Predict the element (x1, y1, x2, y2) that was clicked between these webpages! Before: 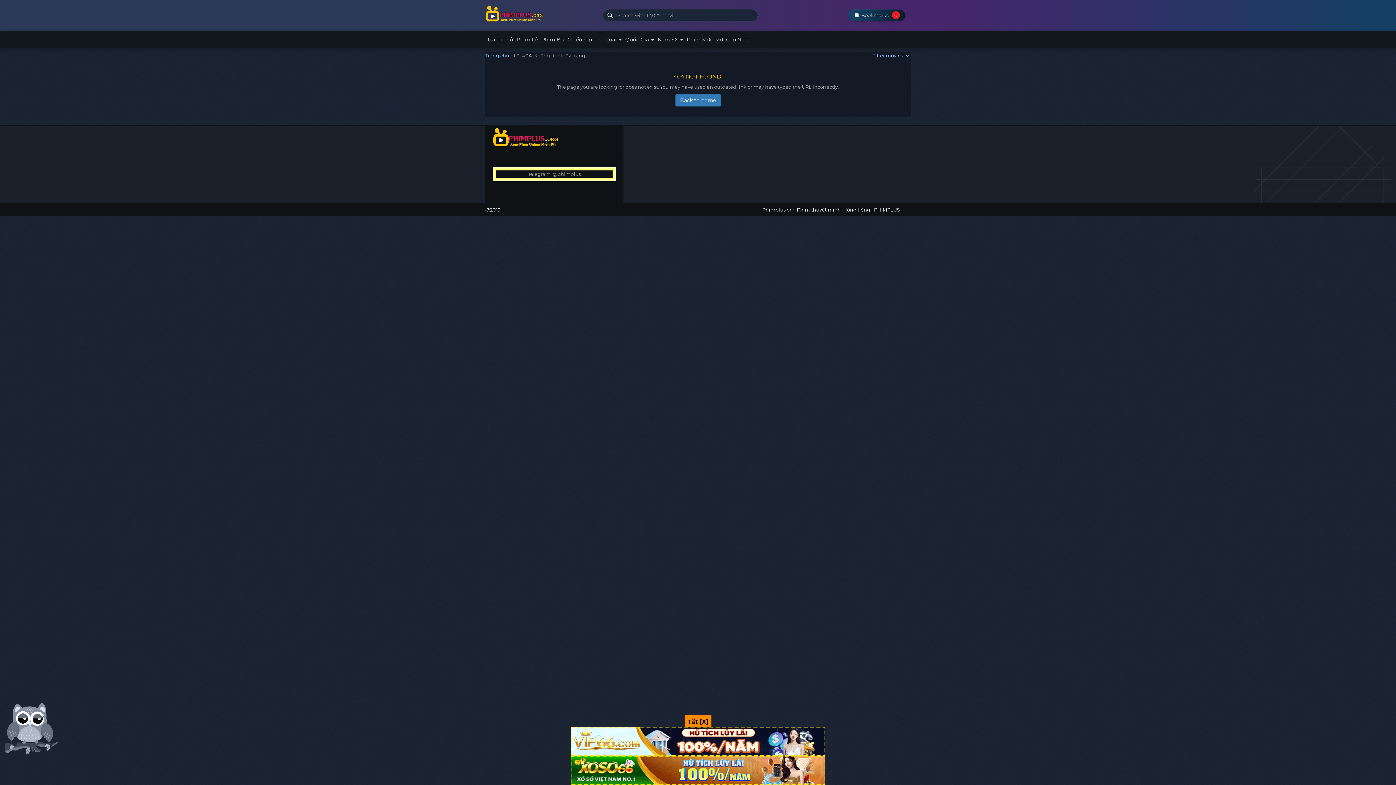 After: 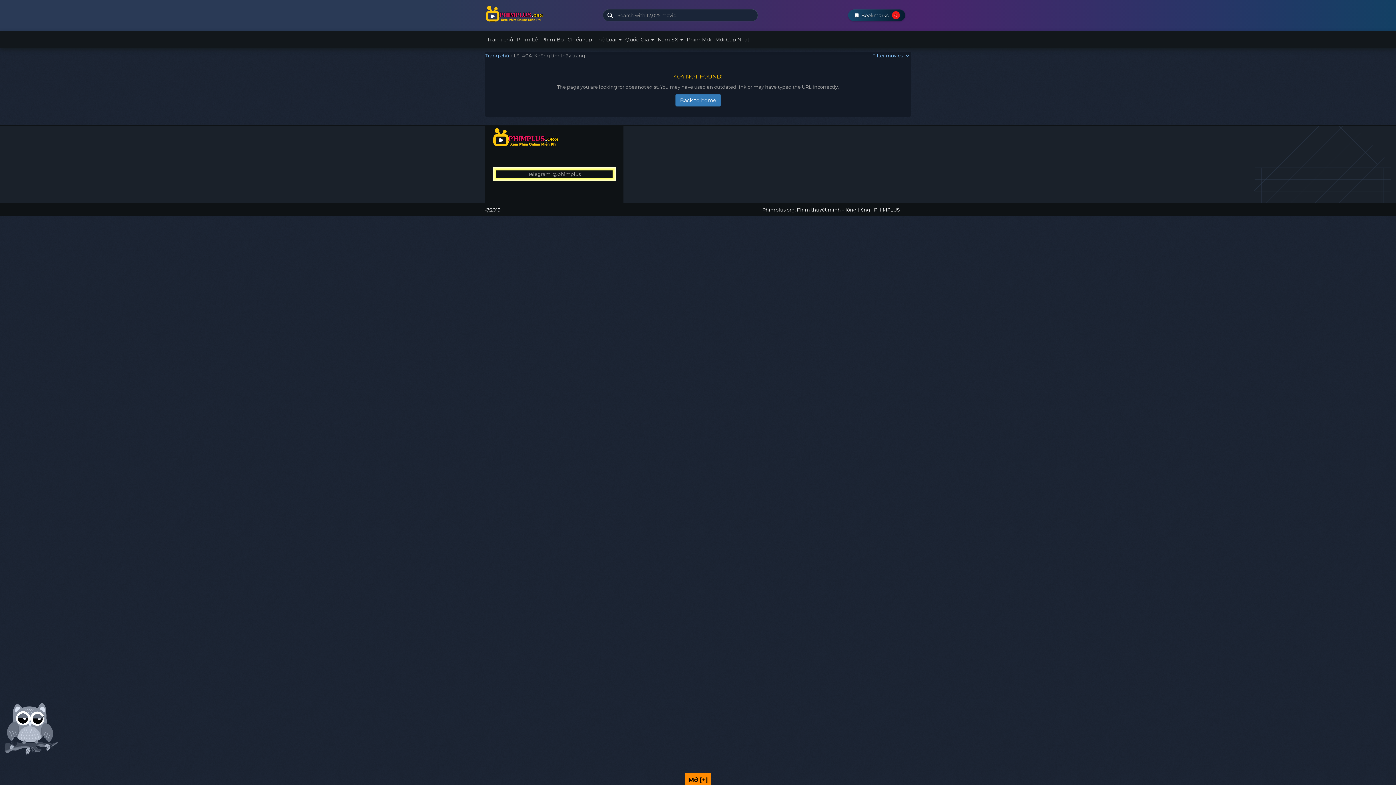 Action: label: Tắt [X] bbox: (684, 715, 711, 728)